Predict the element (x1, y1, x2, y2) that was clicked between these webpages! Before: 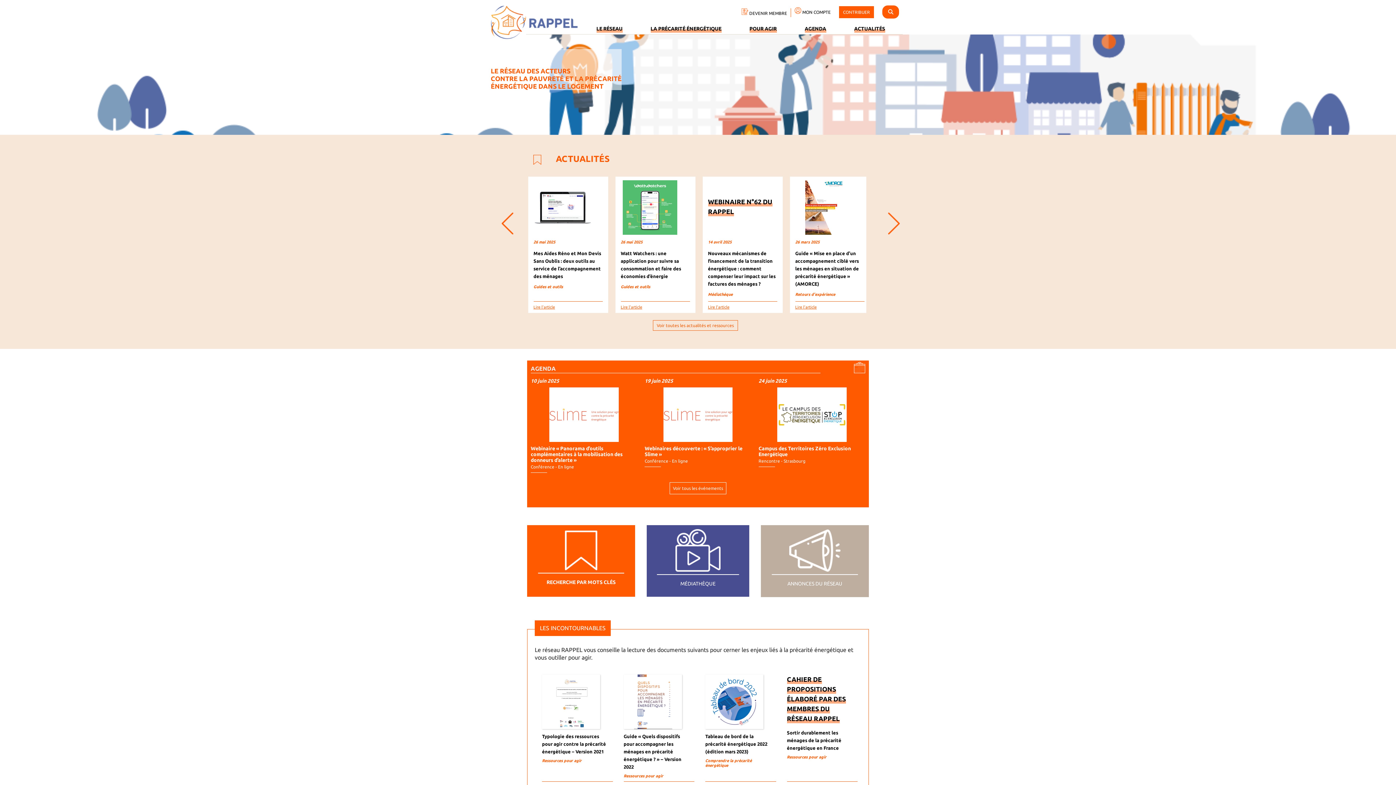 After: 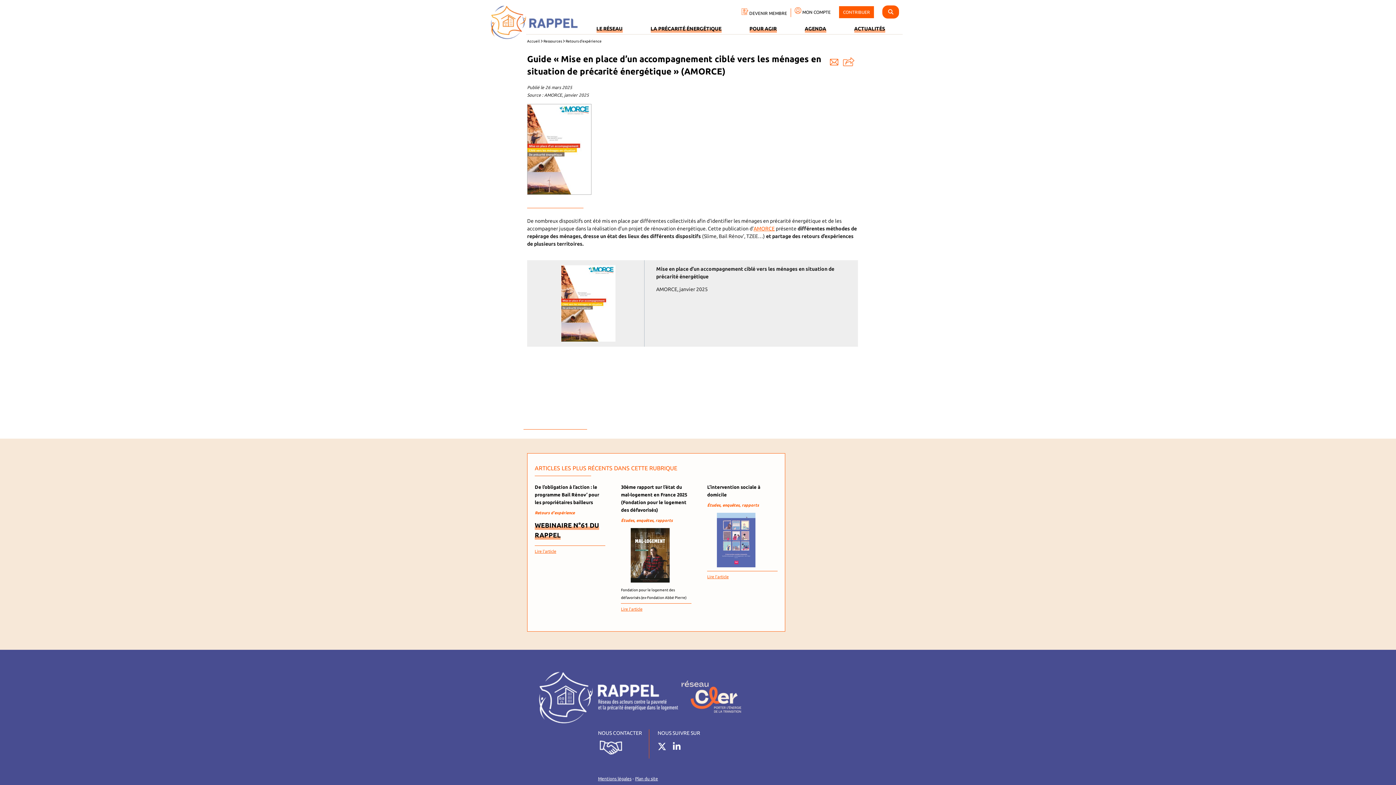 Action: label: 26 mars 2025

Guide « Mise en place d’un accompagnement ciblé vers les ménages en situation de précarité énergétique » (AMORCE)

Retours d'expérience

Lire l'article bbox: (790, 176, 870, 313)